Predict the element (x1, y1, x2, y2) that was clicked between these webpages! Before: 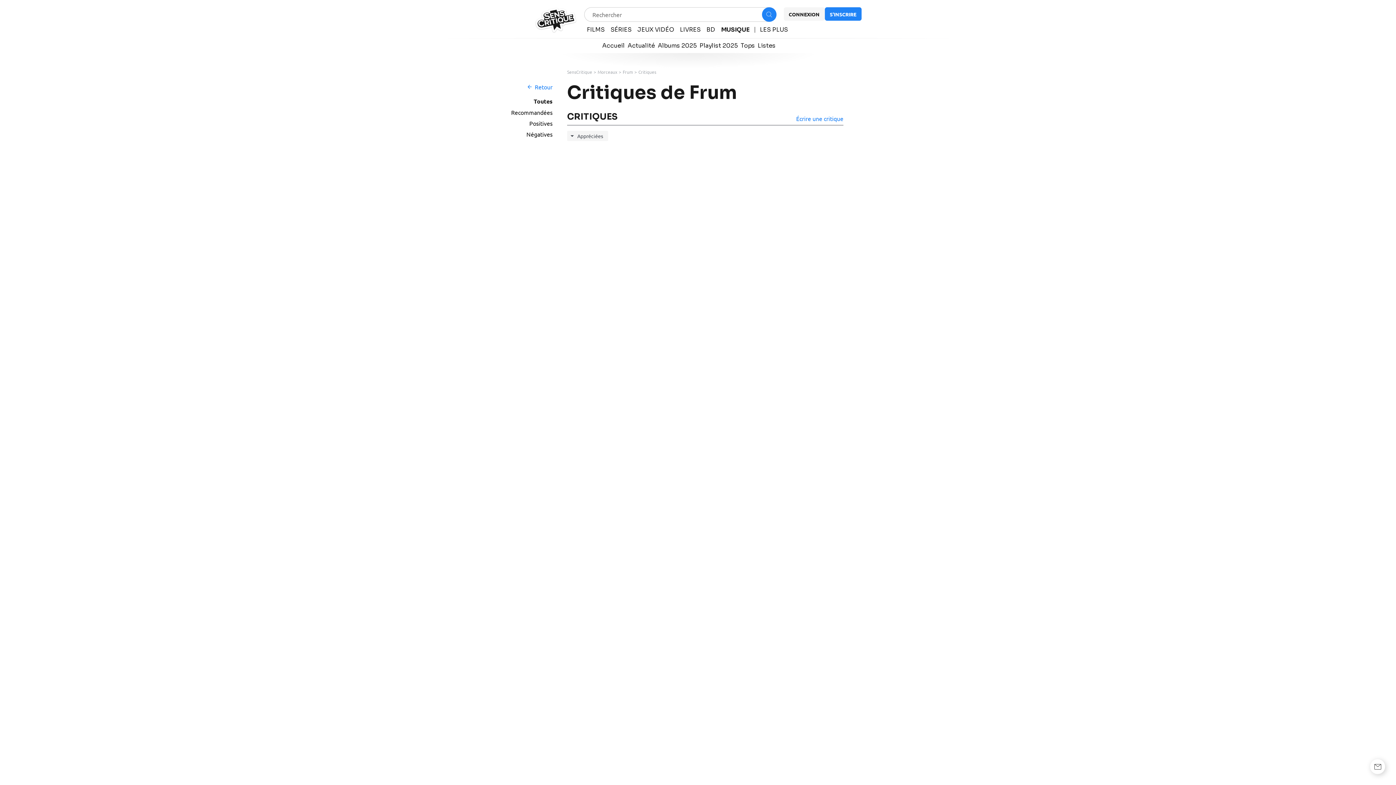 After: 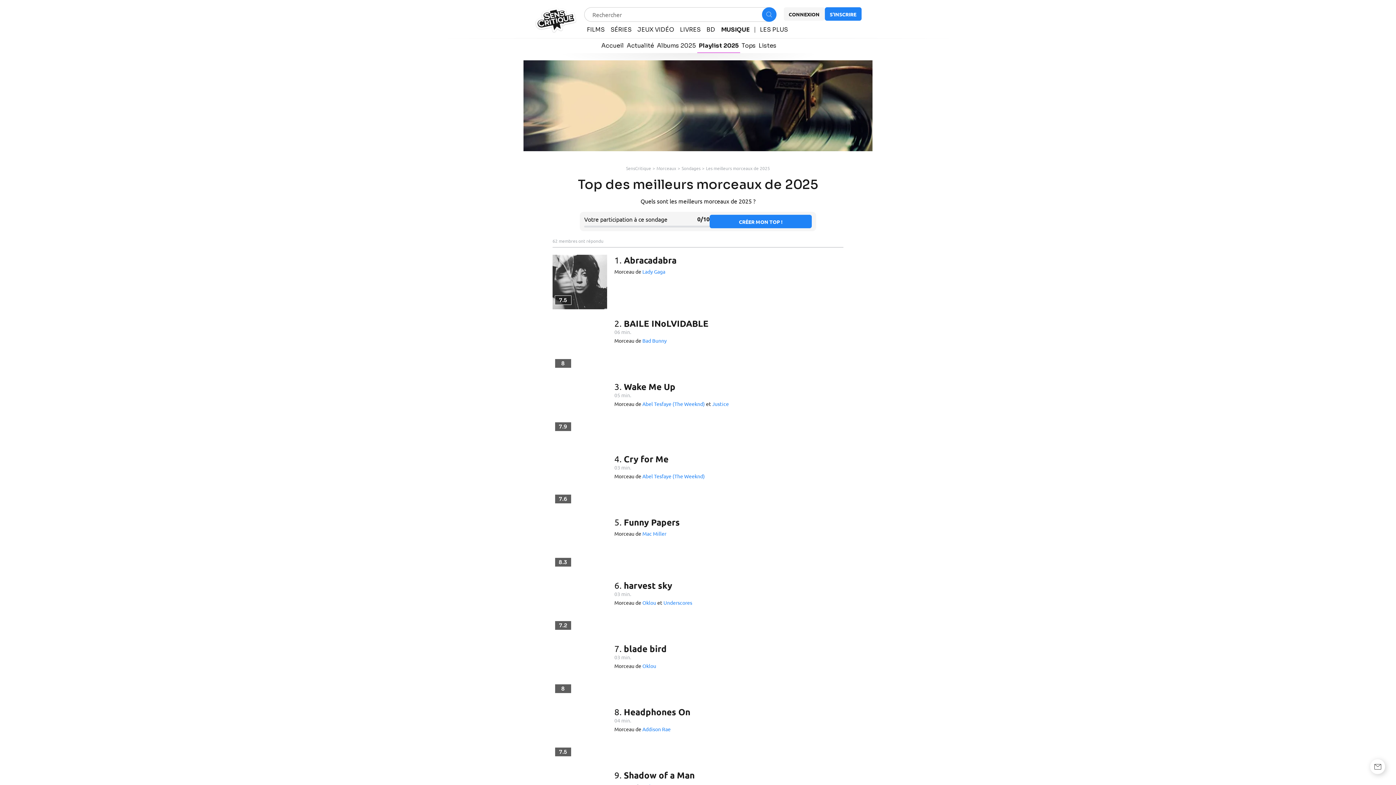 Action: label: Playlist 2025 bbox: (698, 40, 739, 53)